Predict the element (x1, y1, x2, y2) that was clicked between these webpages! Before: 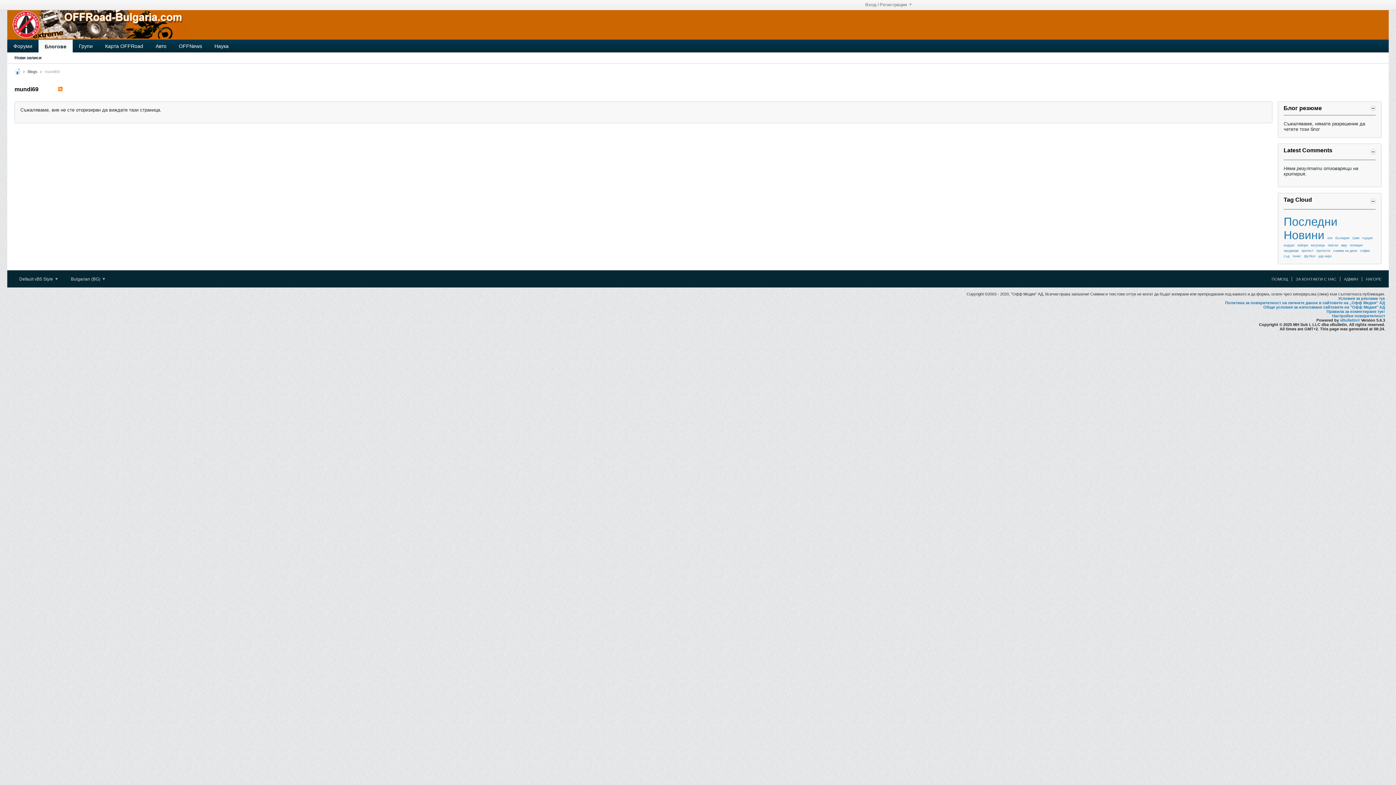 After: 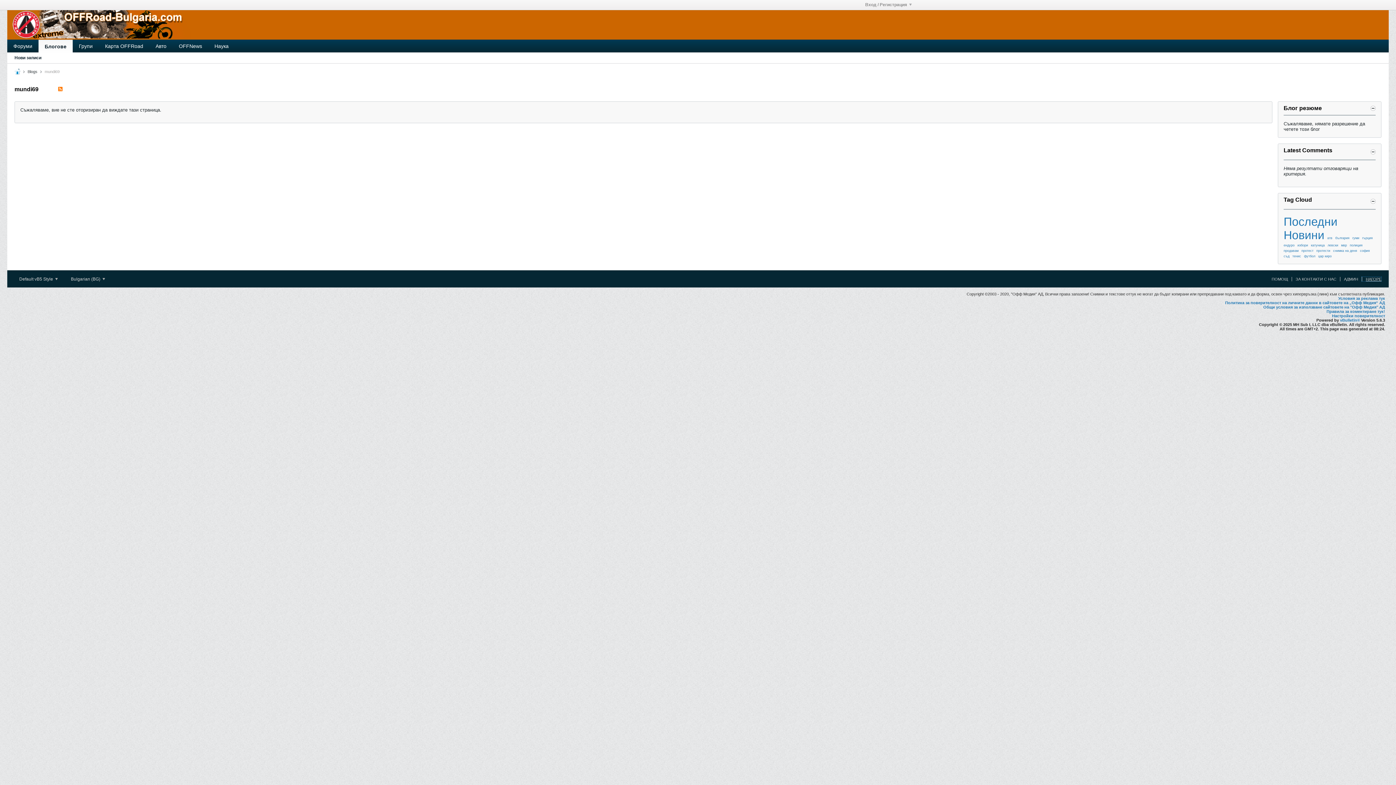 Action: label: НАГОРЕ bbox: (1362, 277, 1381, 281)